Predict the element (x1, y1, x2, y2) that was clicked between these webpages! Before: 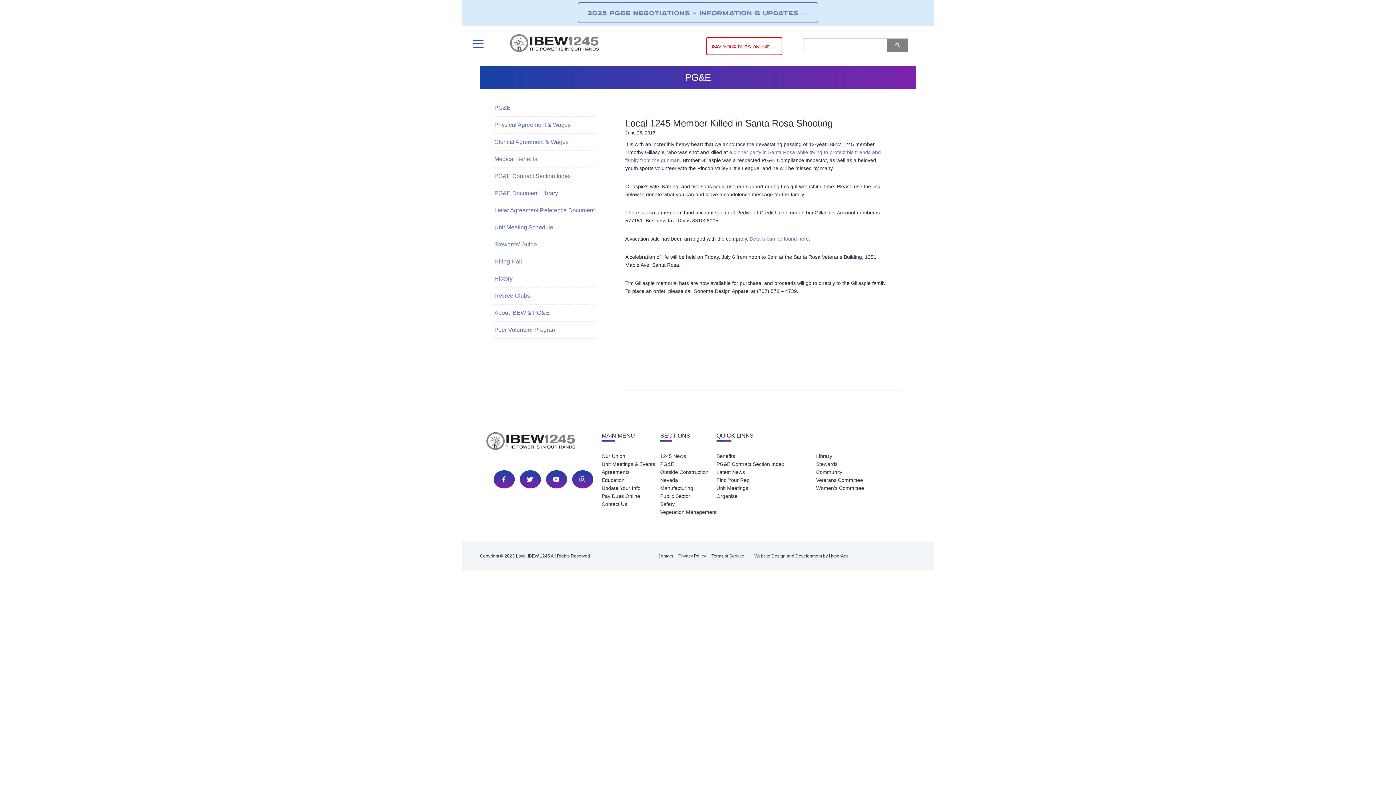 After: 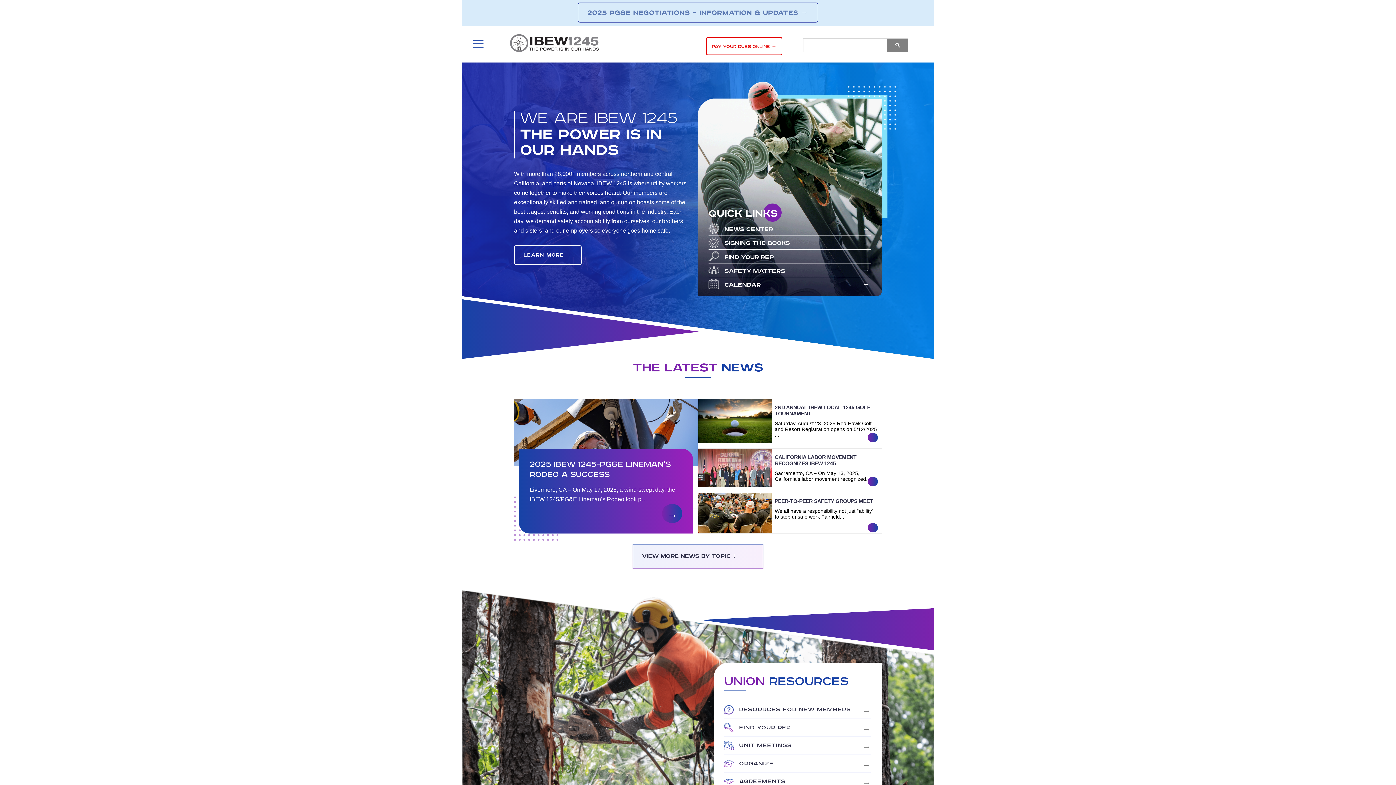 Action: label: IBEW1245 bbox: (509, 33, 600, 55)